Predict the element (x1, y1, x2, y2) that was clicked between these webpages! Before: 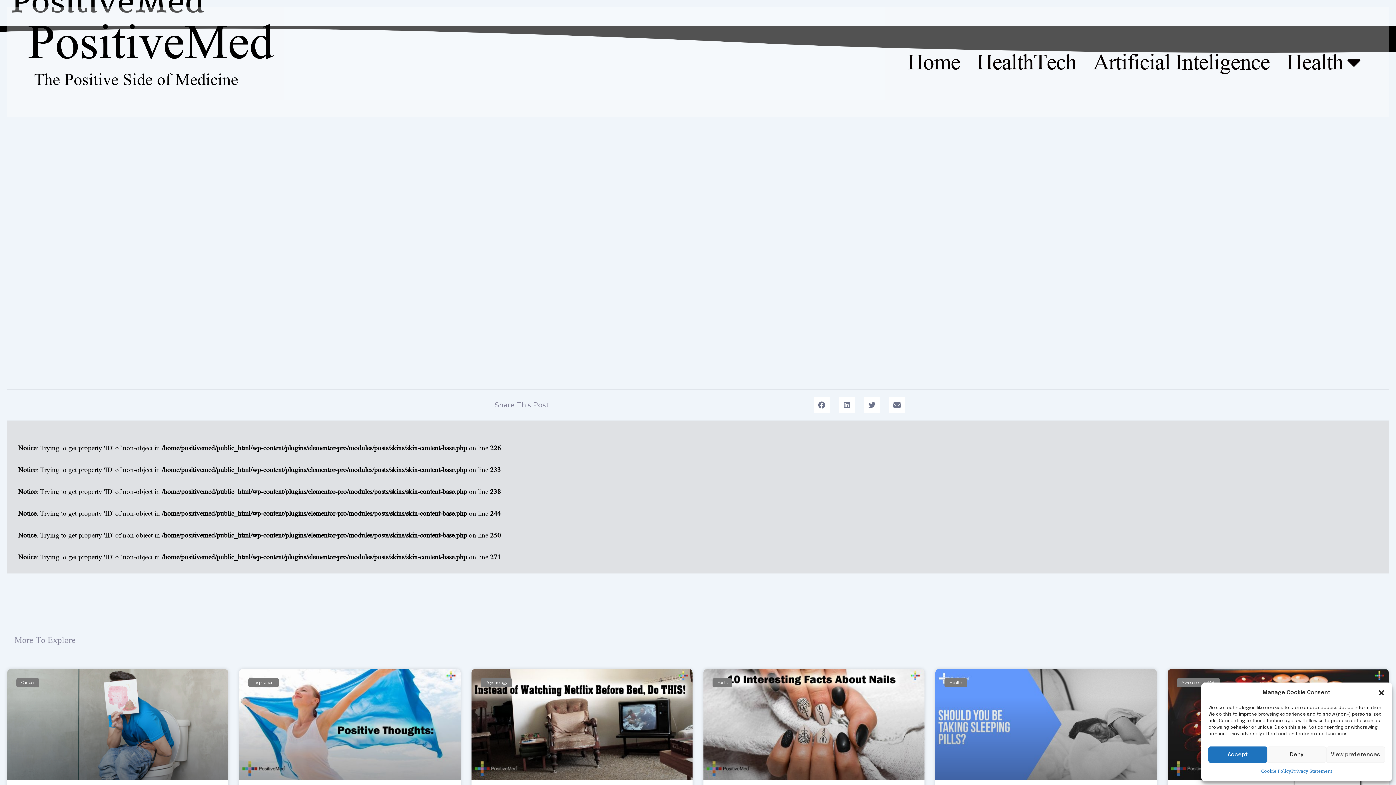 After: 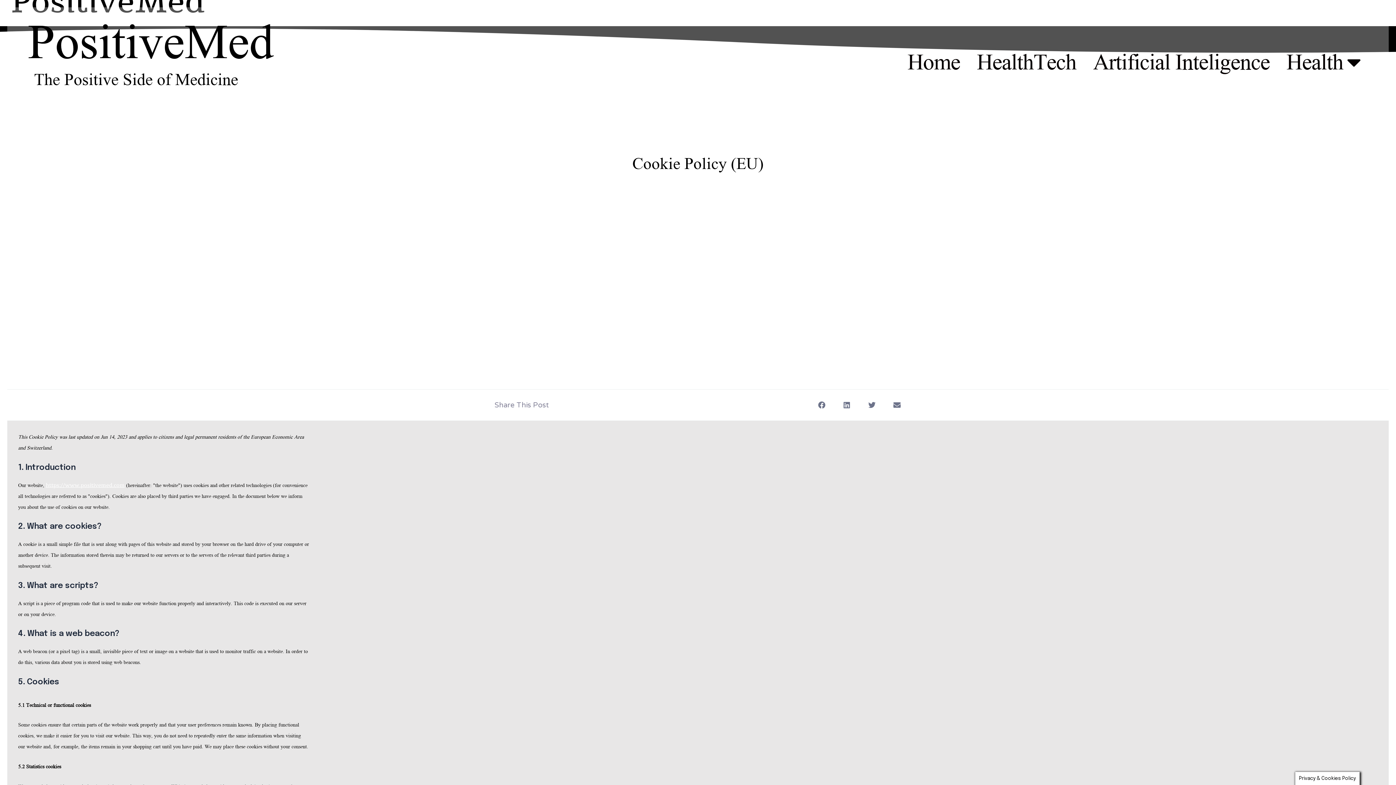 Action: bbox: (1261, 766, 1291, 776) label: Cookie Policy